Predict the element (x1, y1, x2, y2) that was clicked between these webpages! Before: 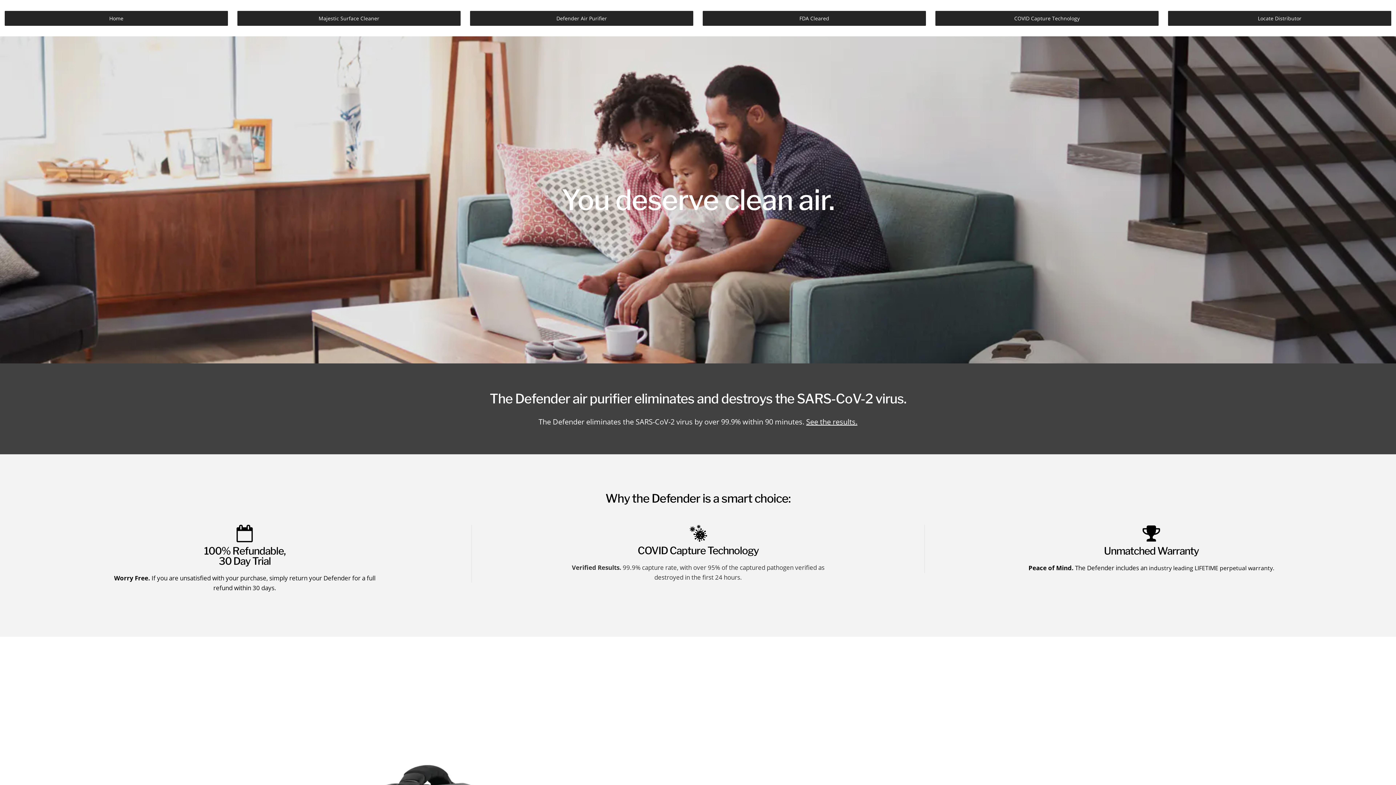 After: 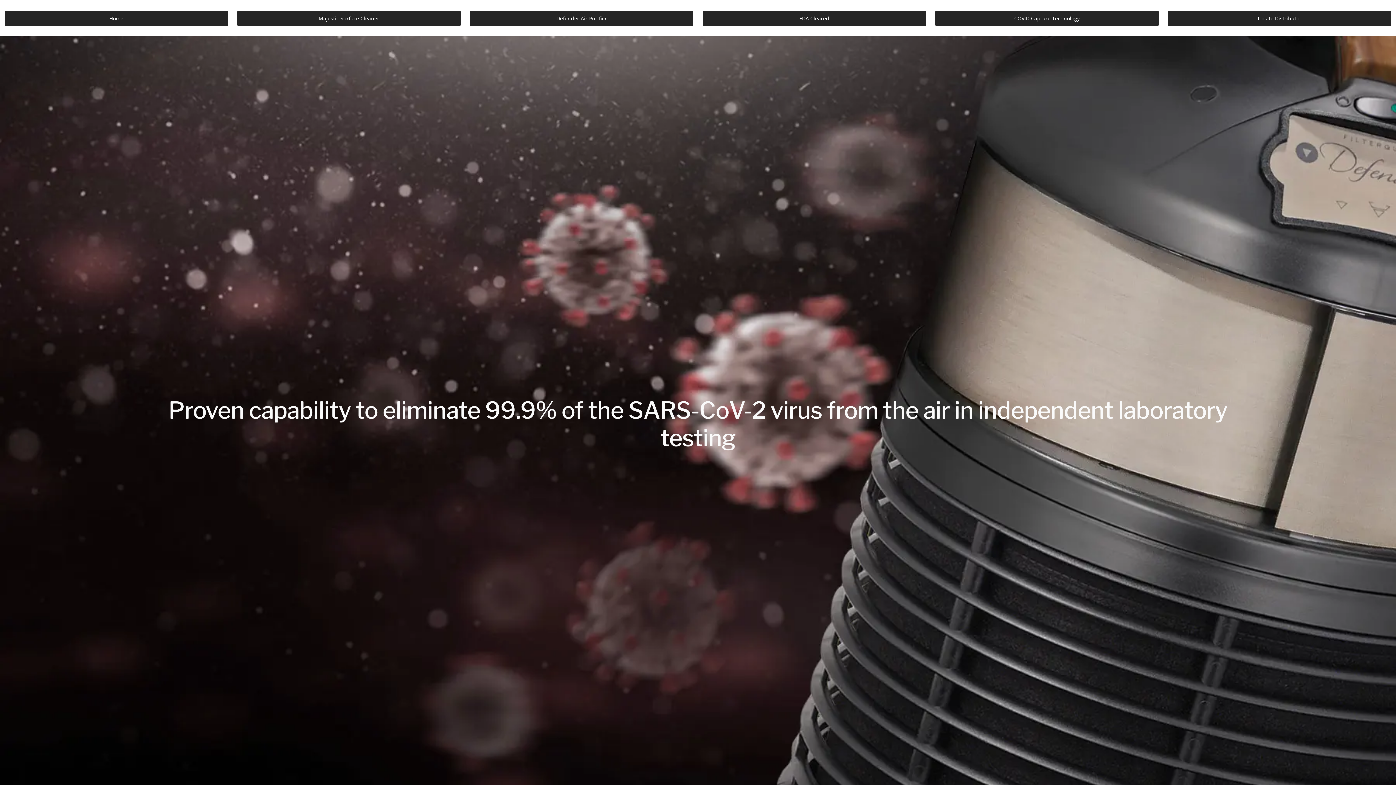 Action: bbox: (806, 416, 857, 426) label: See the results.